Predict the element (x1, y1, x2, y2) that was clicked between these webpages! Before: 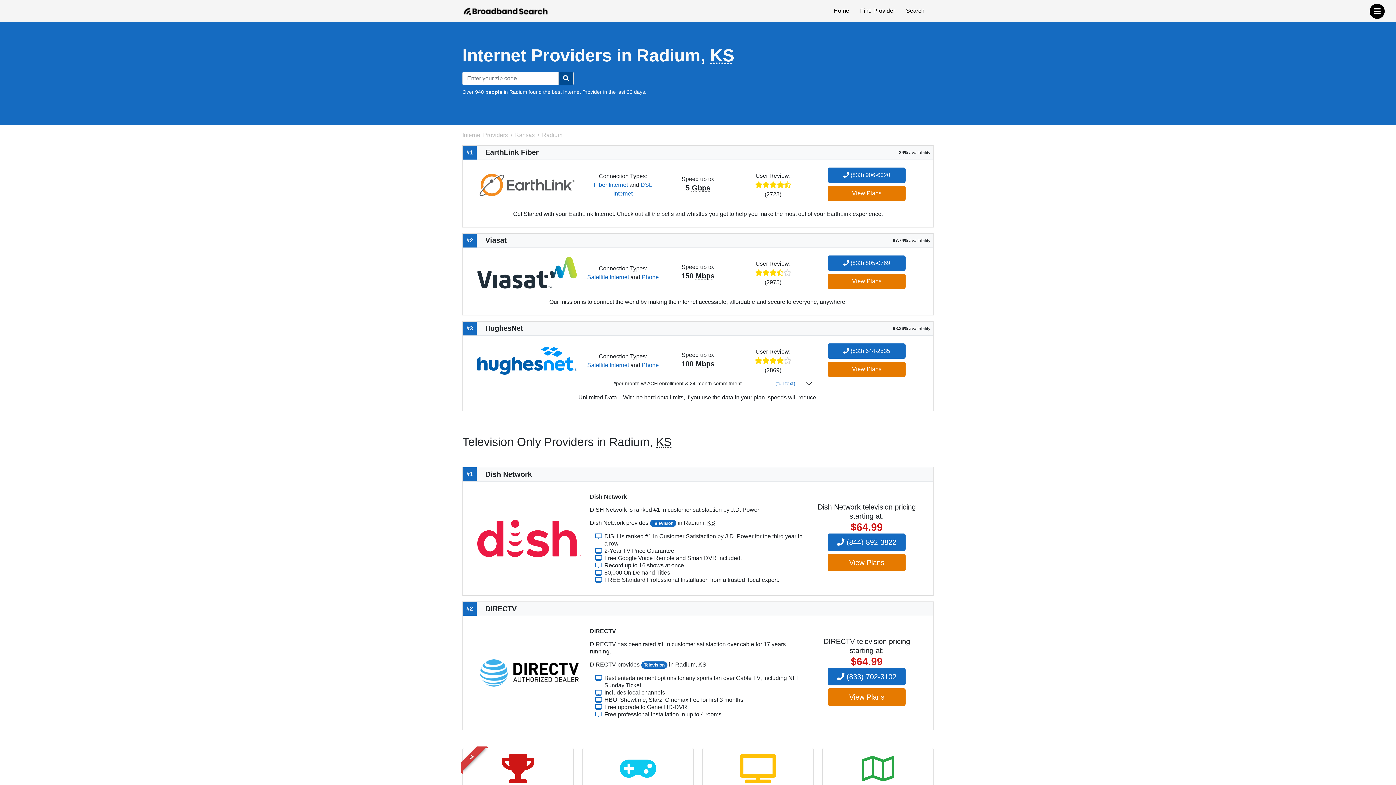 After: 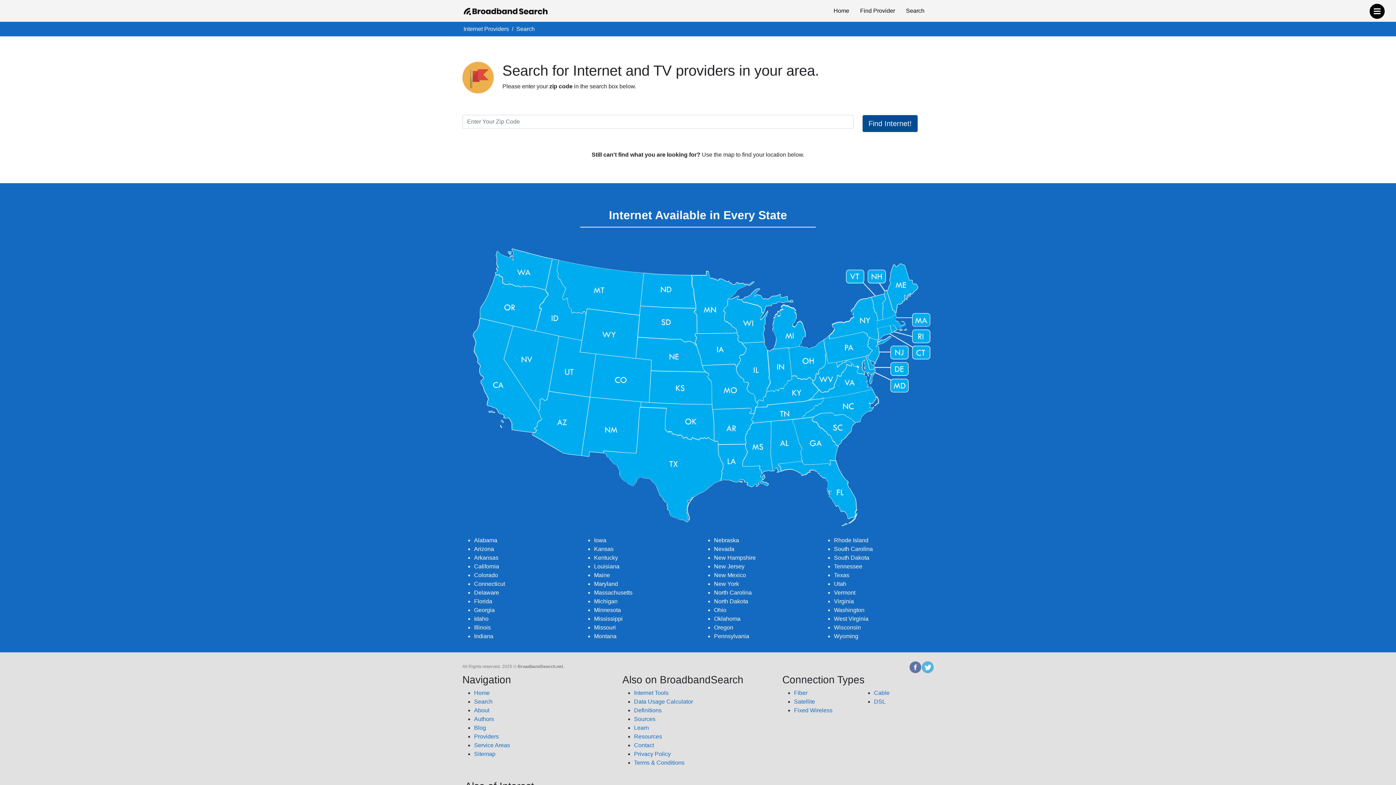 Action: bbox: (558, 71, 573, 85)